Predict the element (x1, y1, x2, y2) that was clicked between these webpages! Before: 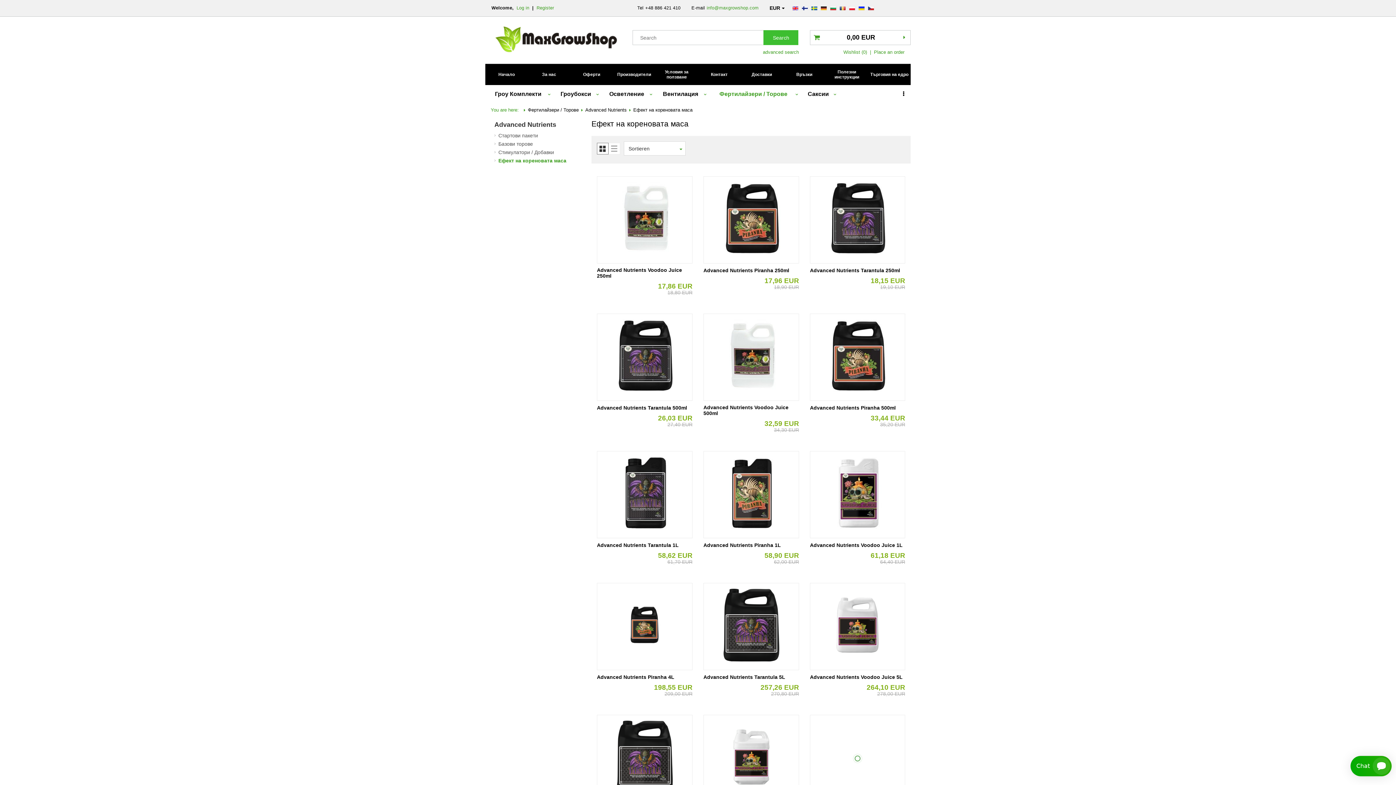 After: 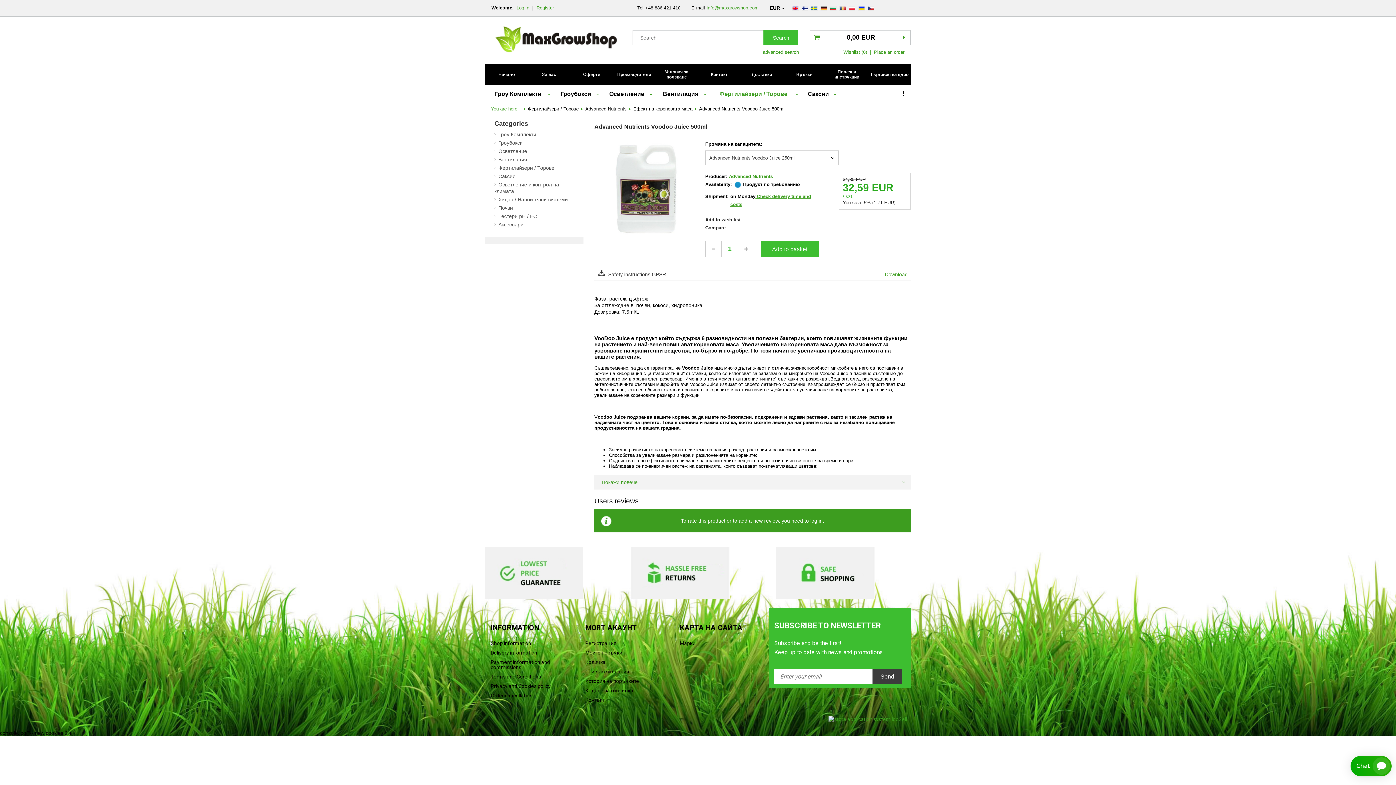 Action: bbox: (703, 404, 799, 416) label: Advanced Nutrients Voodoo Juice 500ml